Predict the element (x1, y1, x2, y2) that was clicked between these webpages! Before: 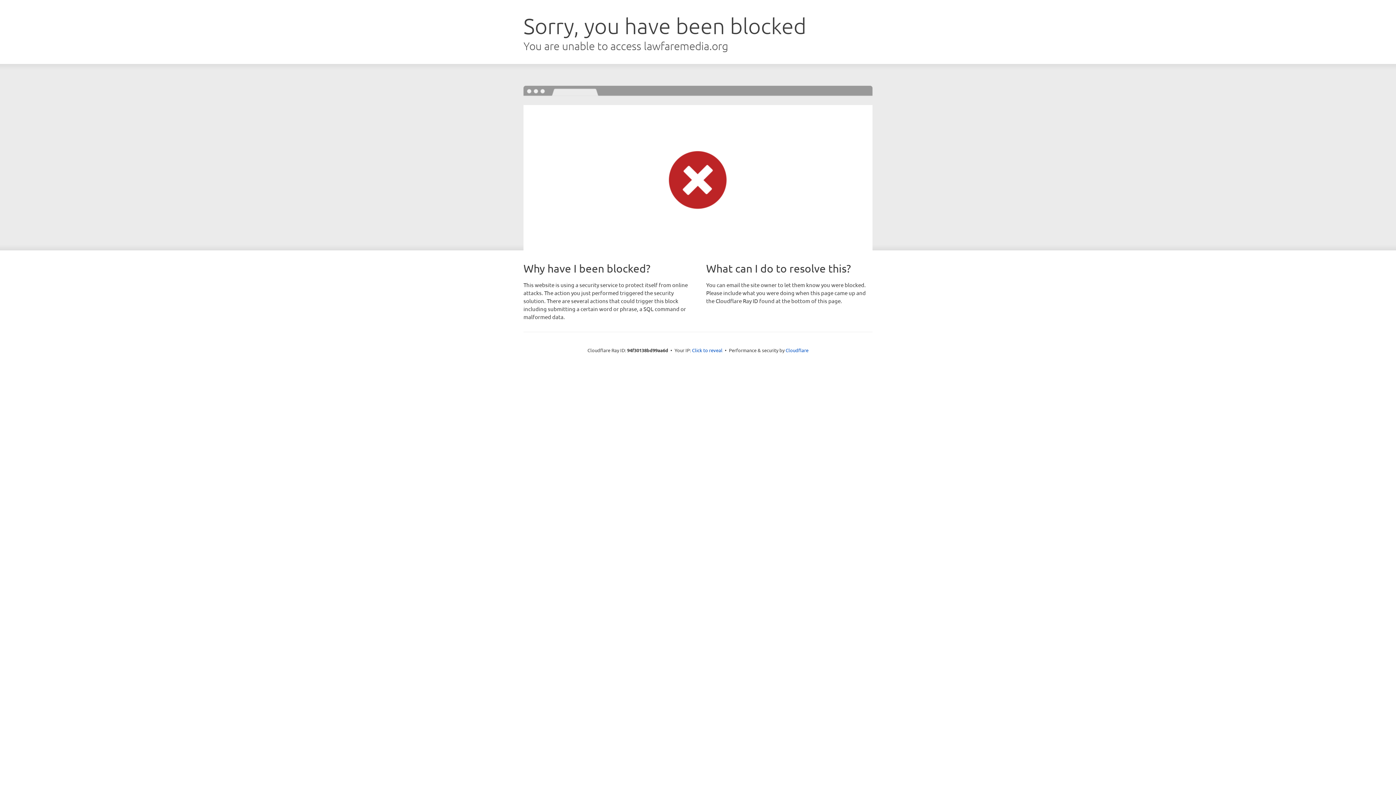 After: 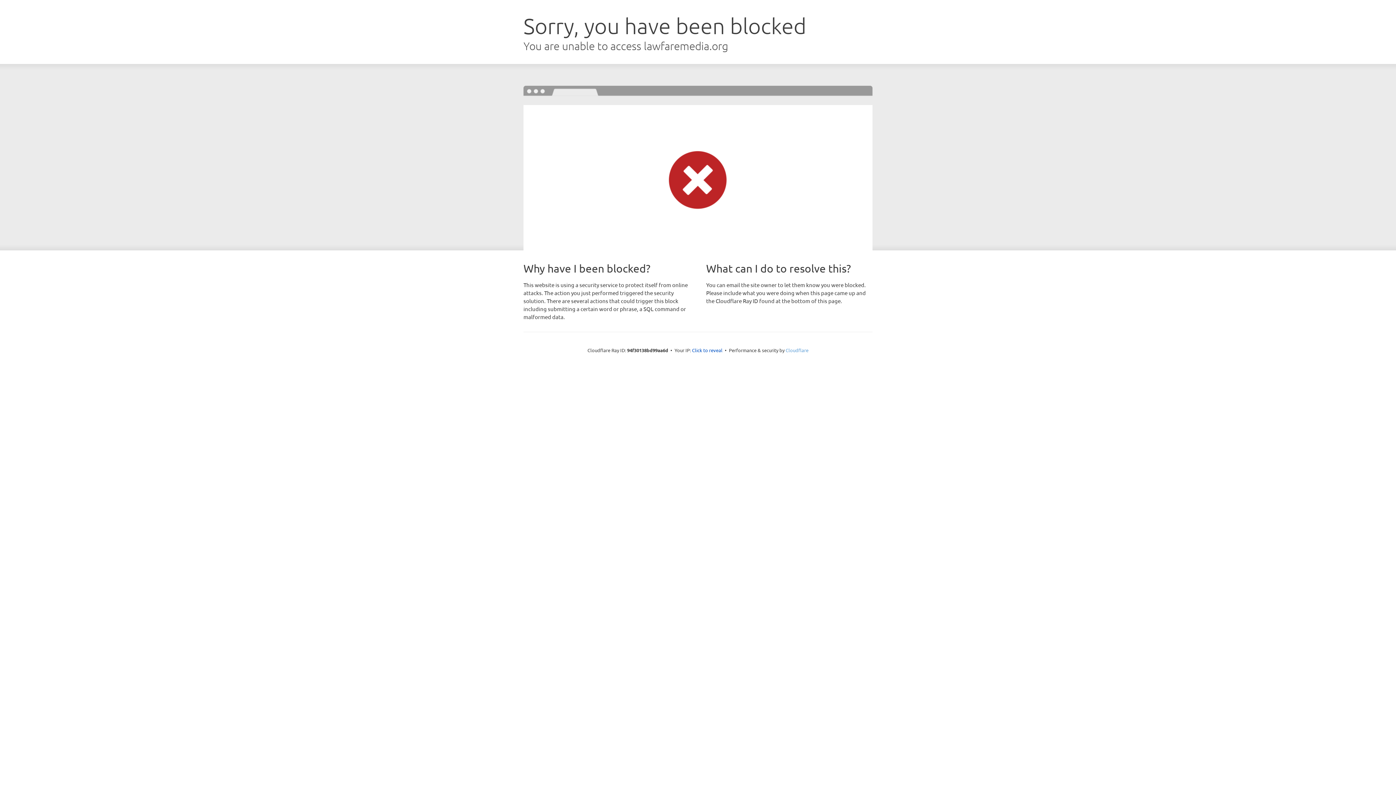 Action: bbox: (785, 347, 808, 353) label: Cloudflare